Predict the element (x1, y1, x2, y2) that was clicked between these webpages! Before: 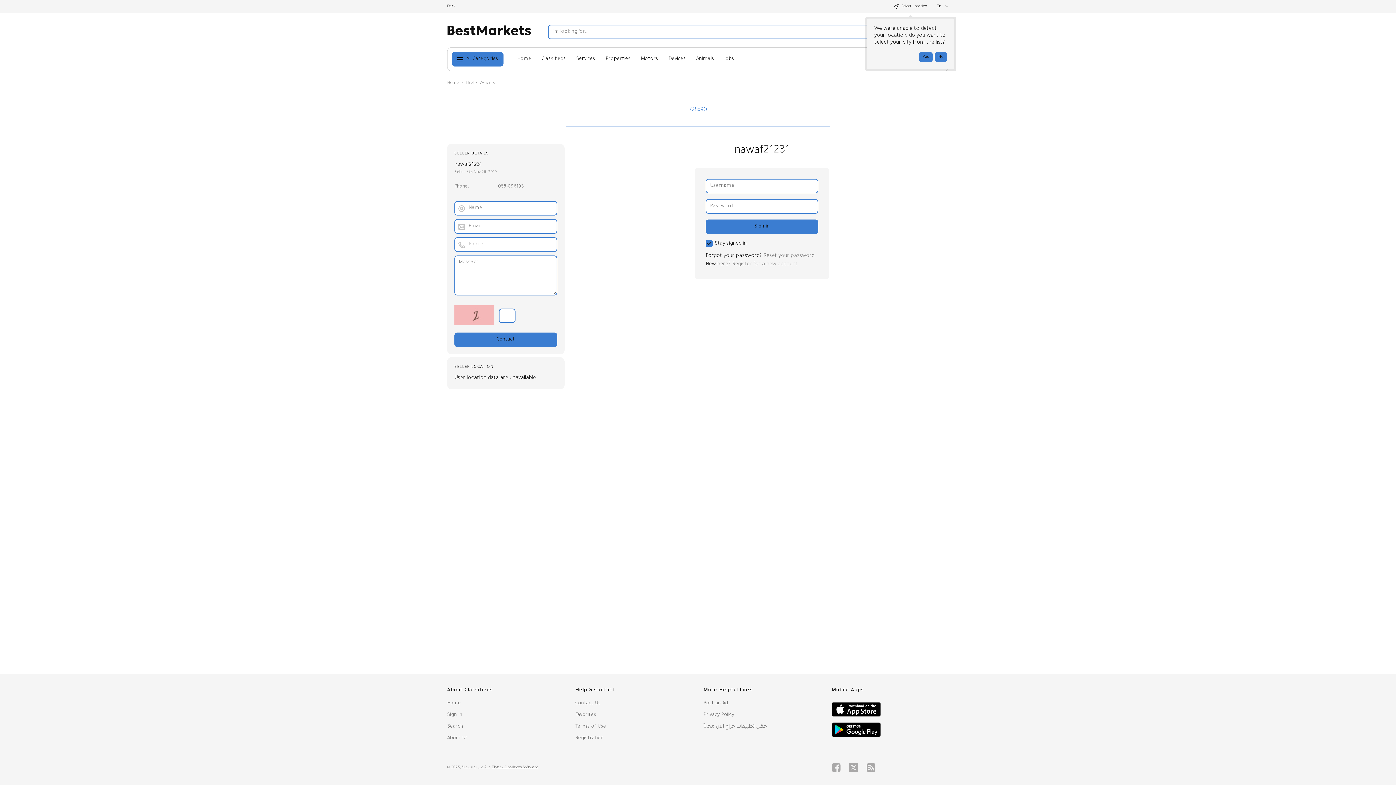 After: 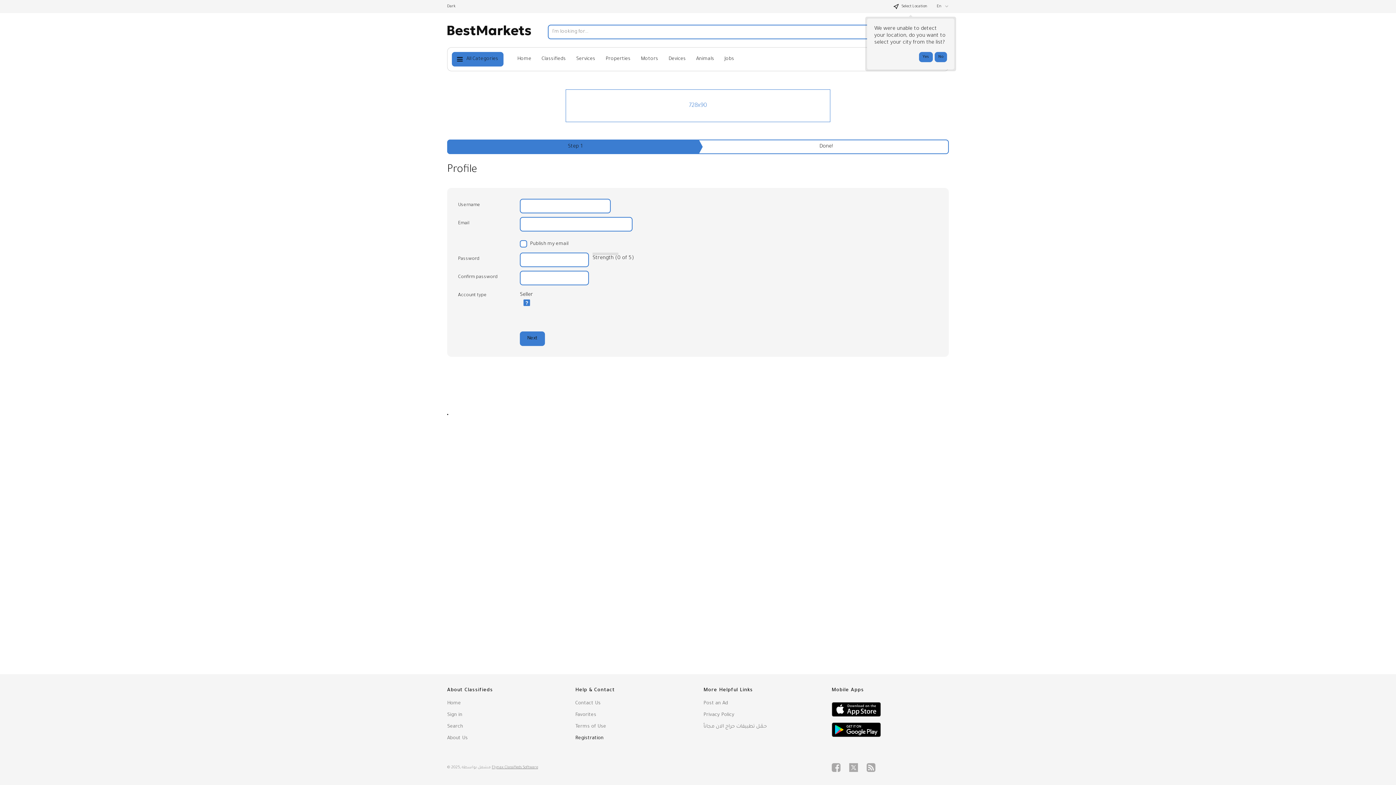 Action: bbox: (732, 261, 797, 267) label: Register for a new account